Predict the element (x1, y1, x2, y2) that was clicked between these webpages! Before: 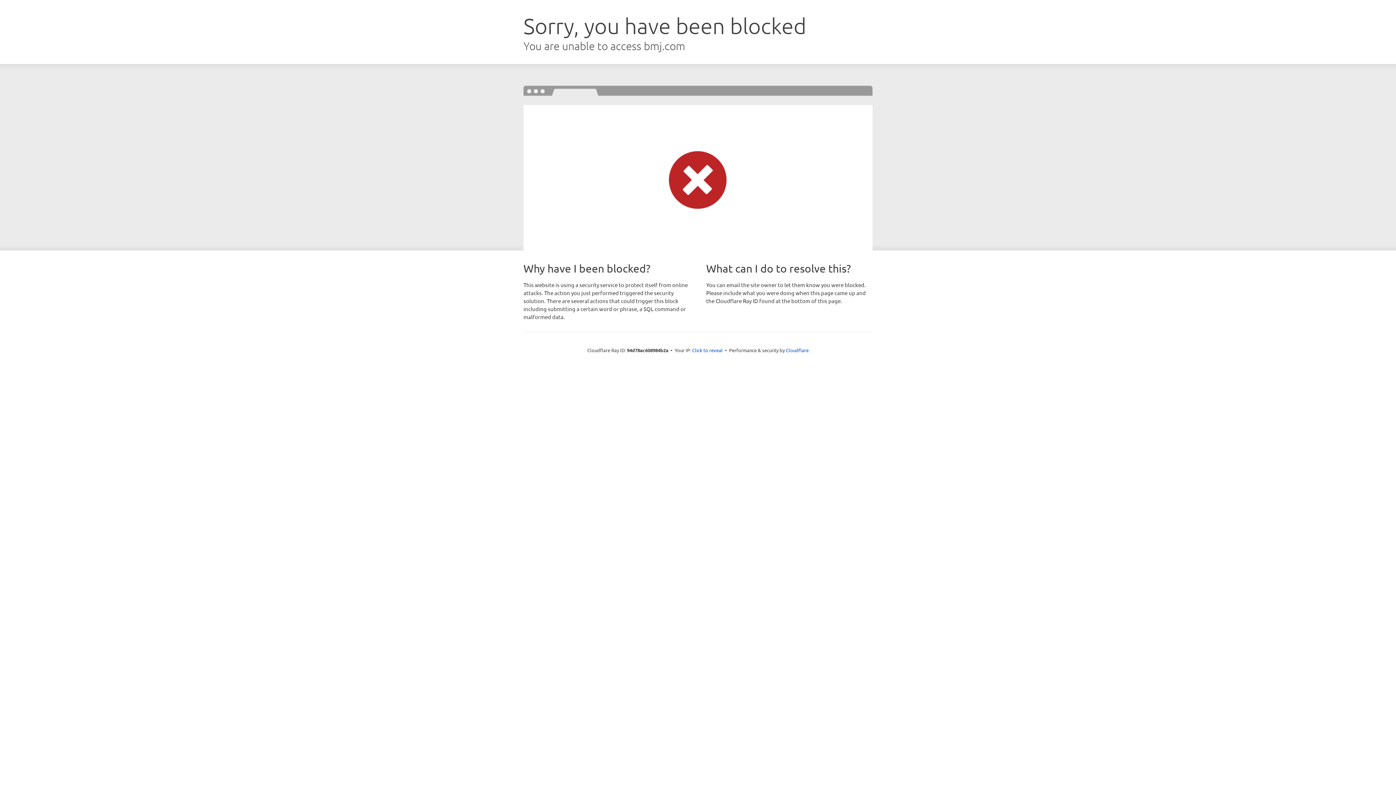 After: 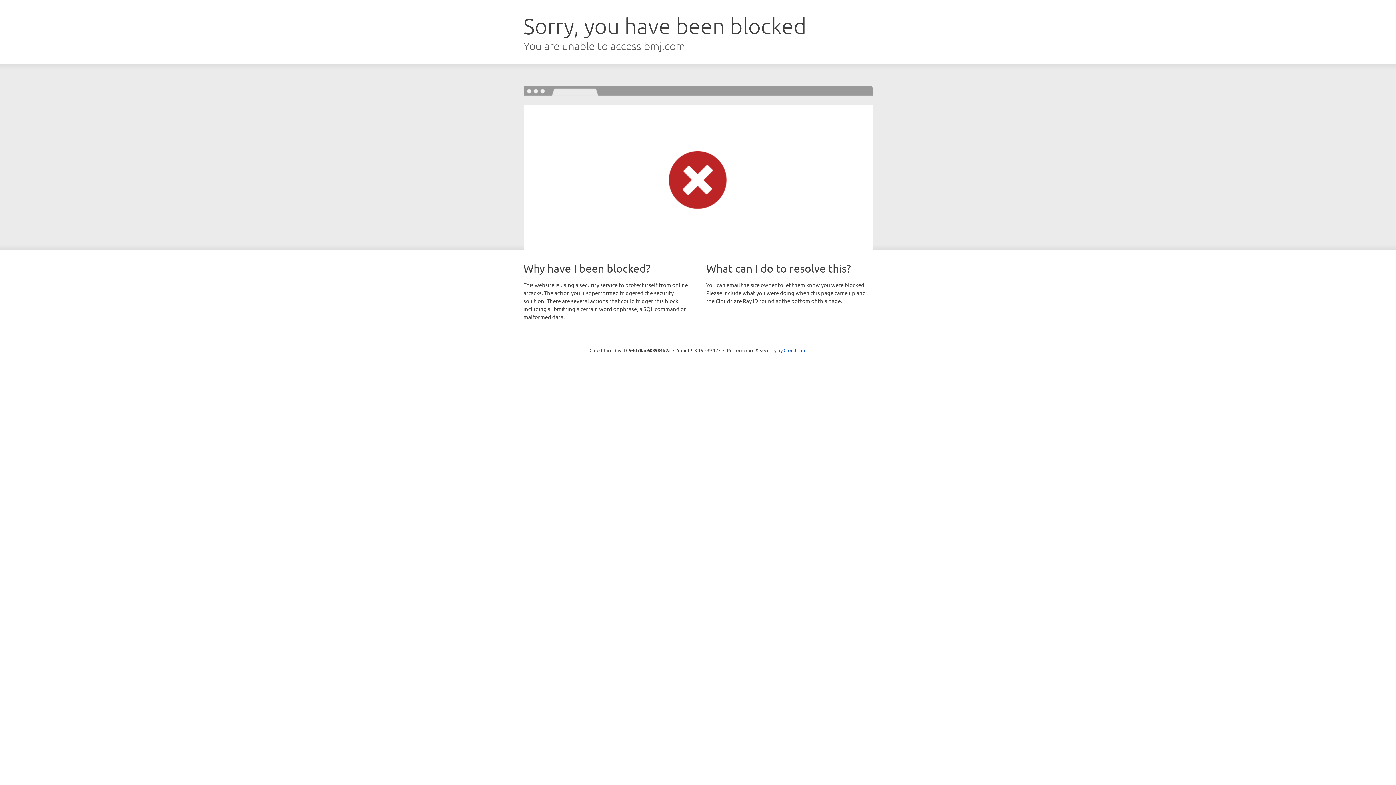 Action: bbox: (692, 346, 722, 353) label: Click to reveal